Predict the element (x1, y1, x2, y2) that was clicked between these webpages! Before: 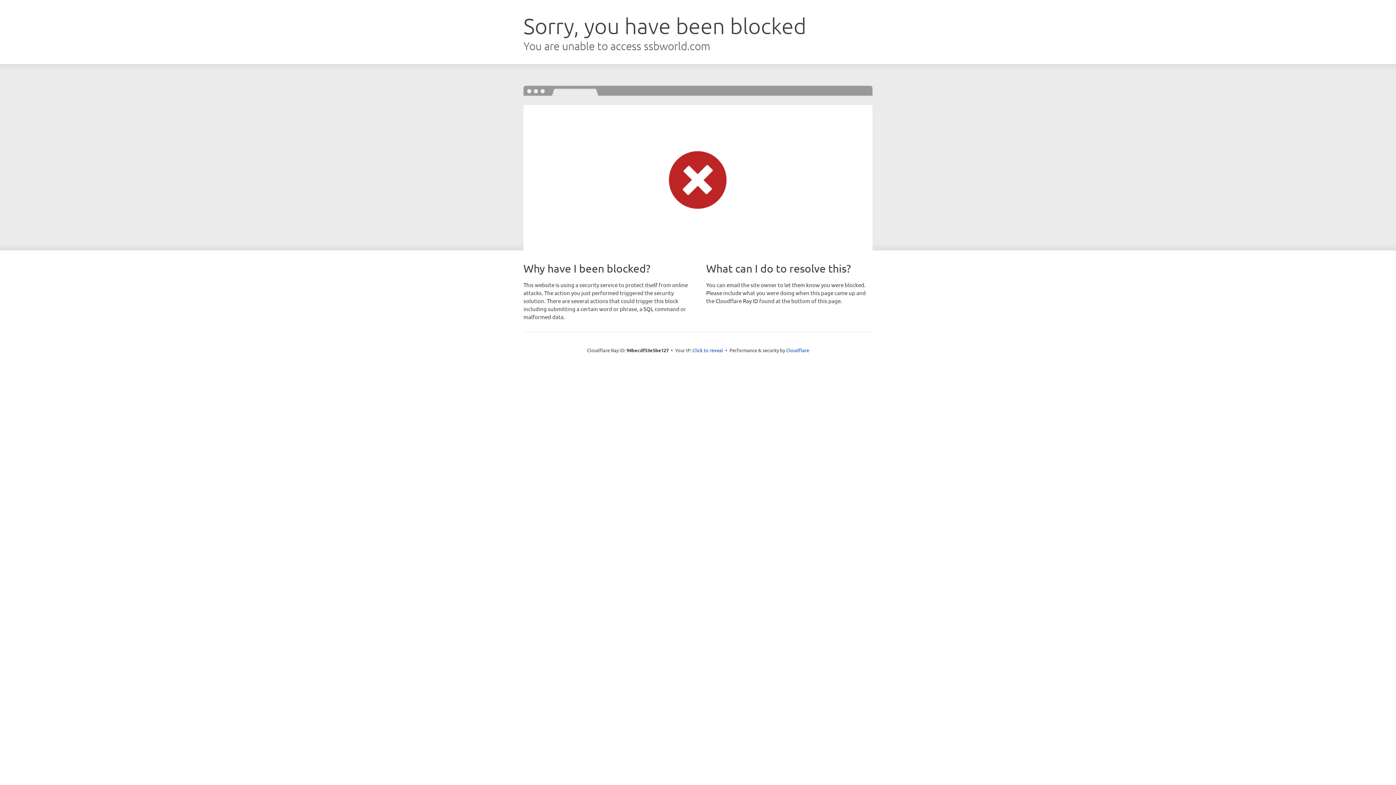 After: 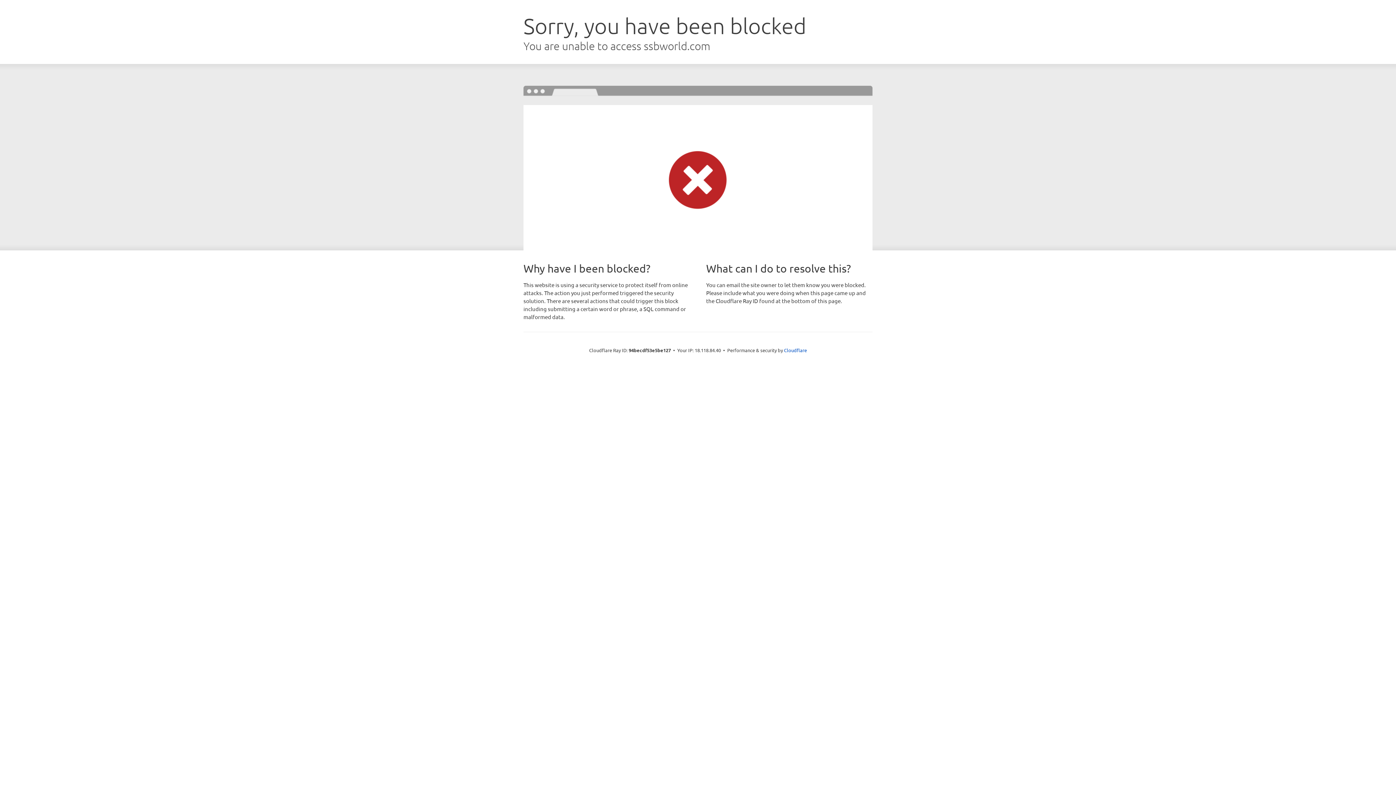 Action: bbox: (692, 346, 723, 353) label: Click to reveal